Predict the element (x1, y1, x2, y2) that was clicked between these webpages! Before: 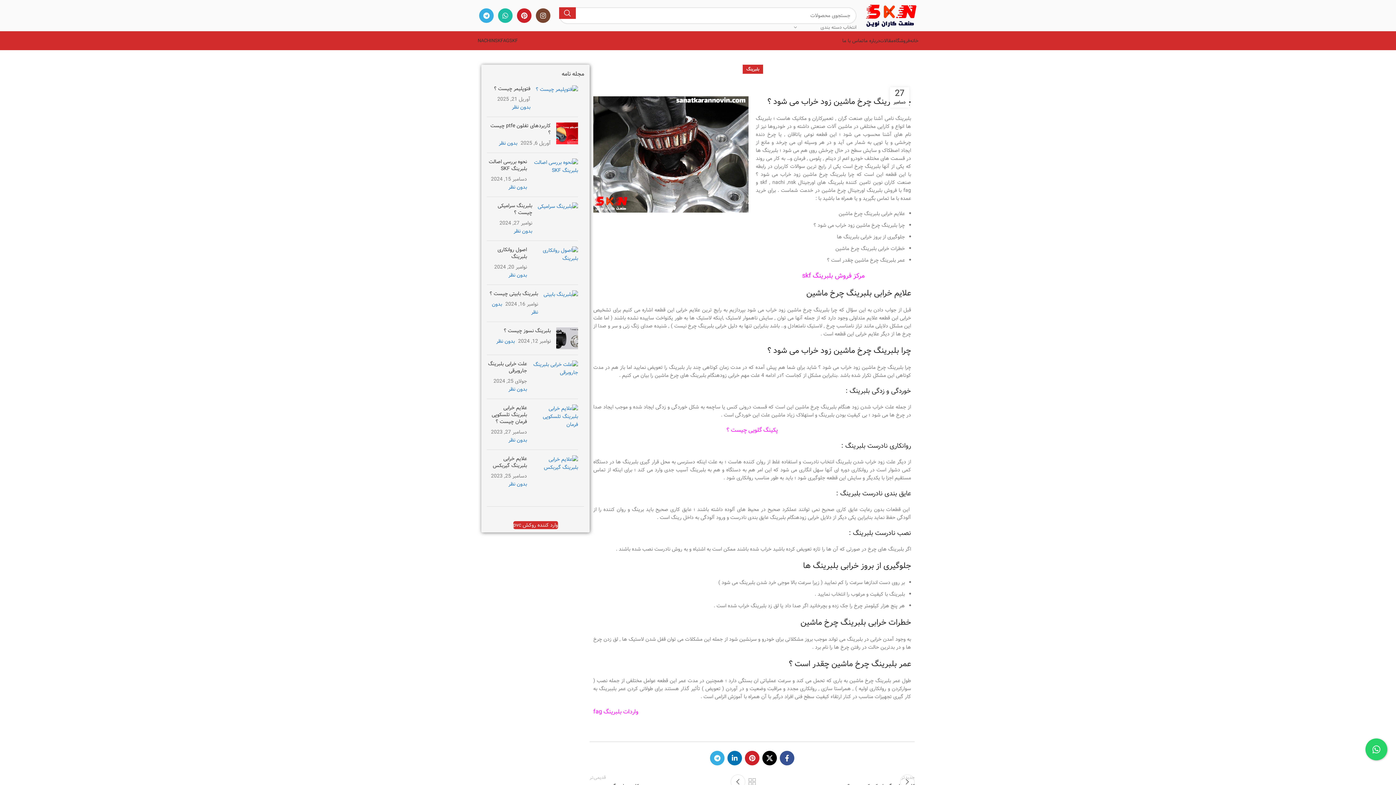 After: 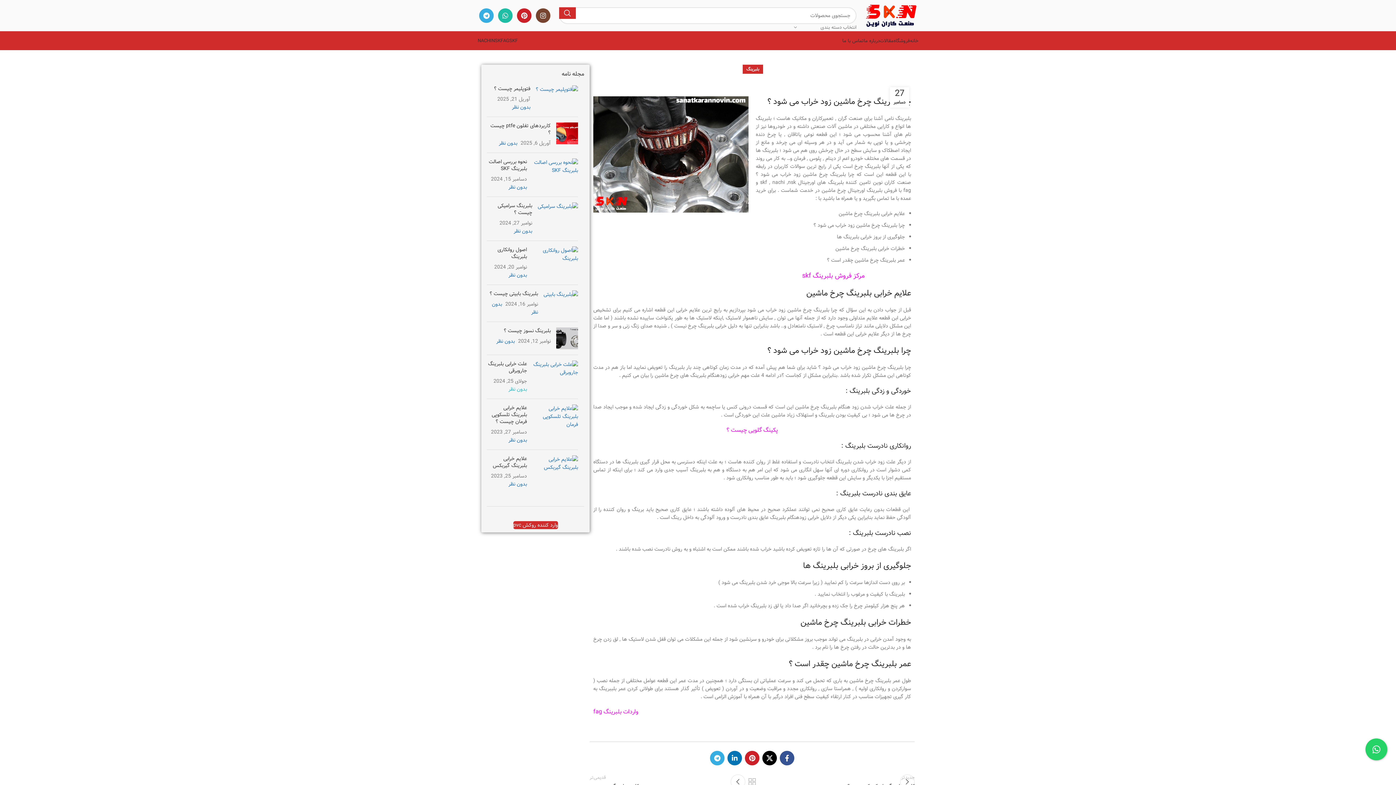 Action: bbox: (508, 385, 527, 393) label: بدون نظر